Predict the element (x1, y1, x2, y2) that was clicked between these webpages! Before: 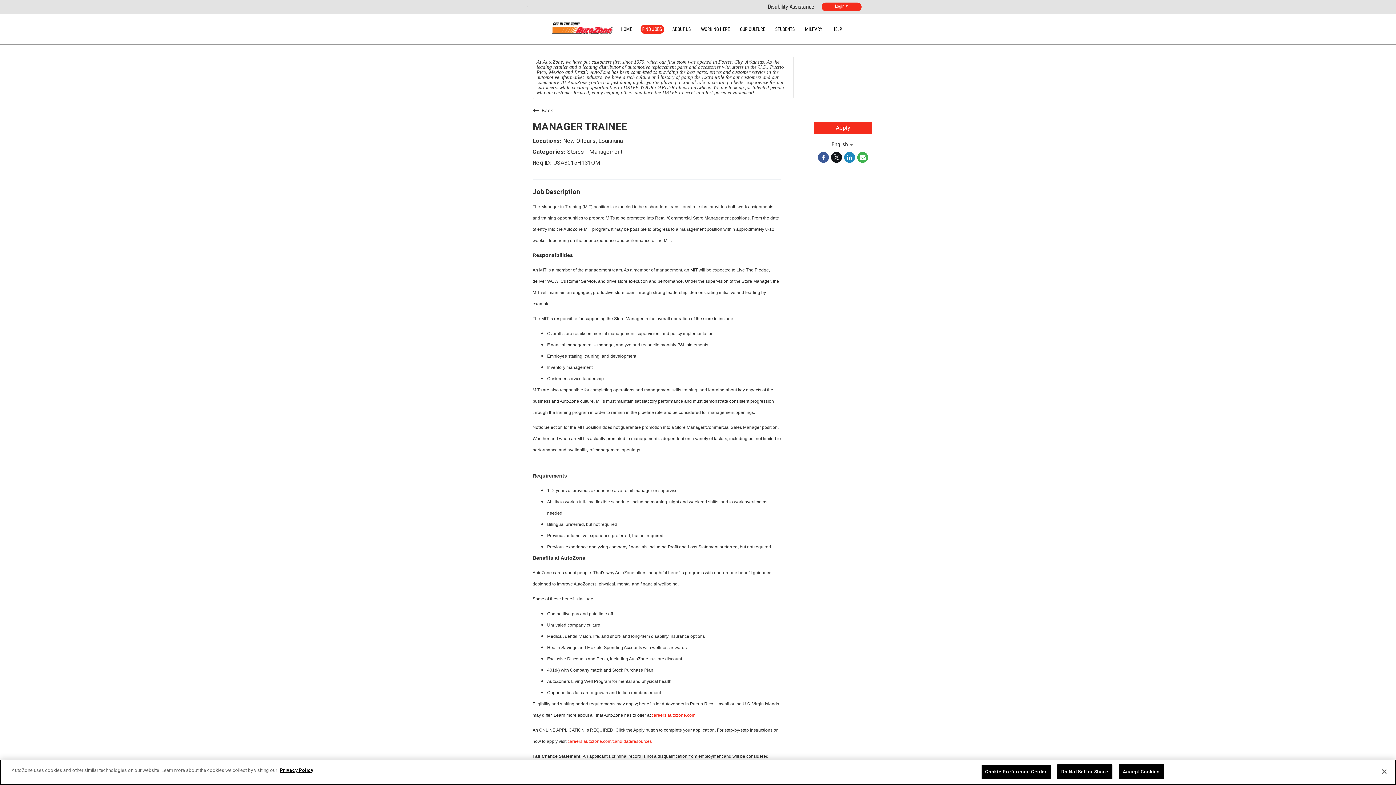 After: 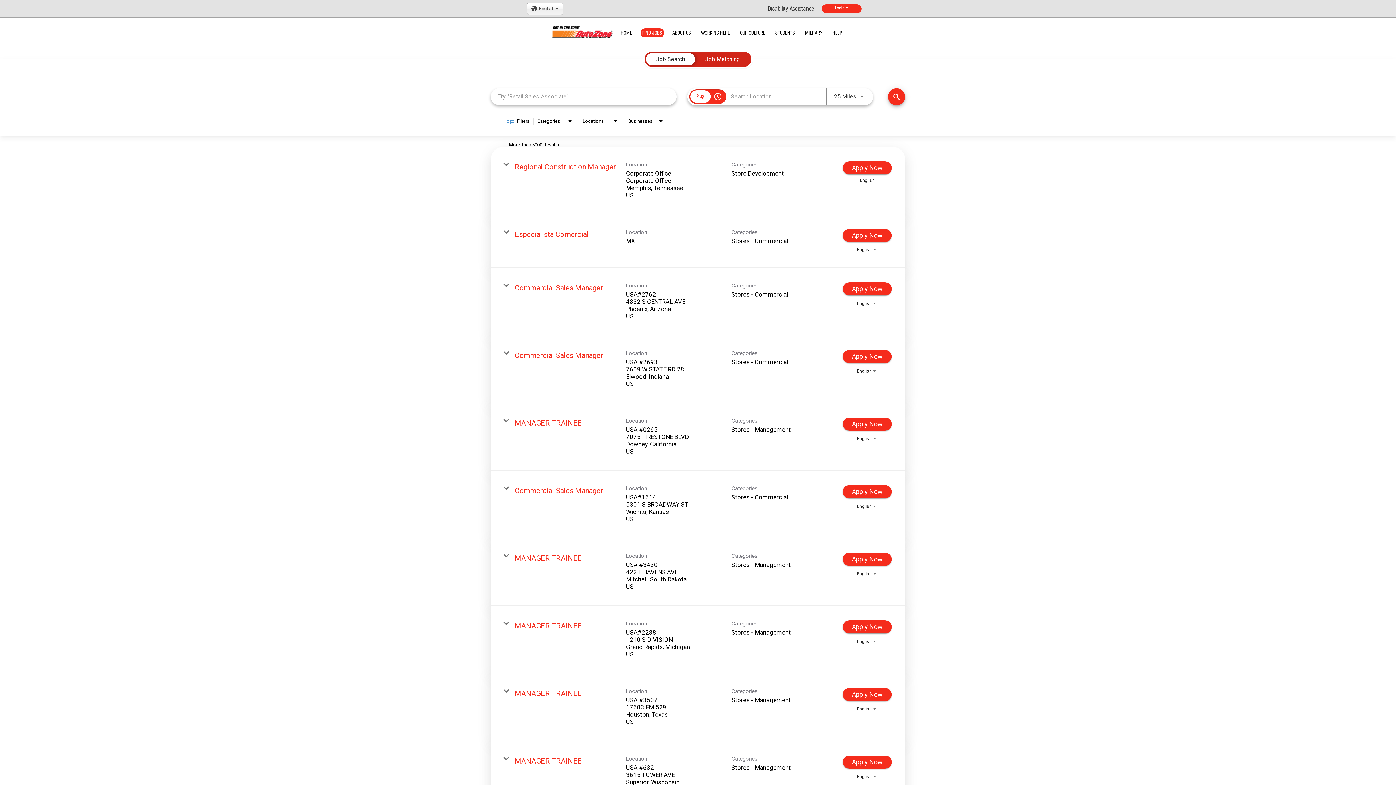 Action: label: FIND JOBS bbox: (640, 24, 664, 33)